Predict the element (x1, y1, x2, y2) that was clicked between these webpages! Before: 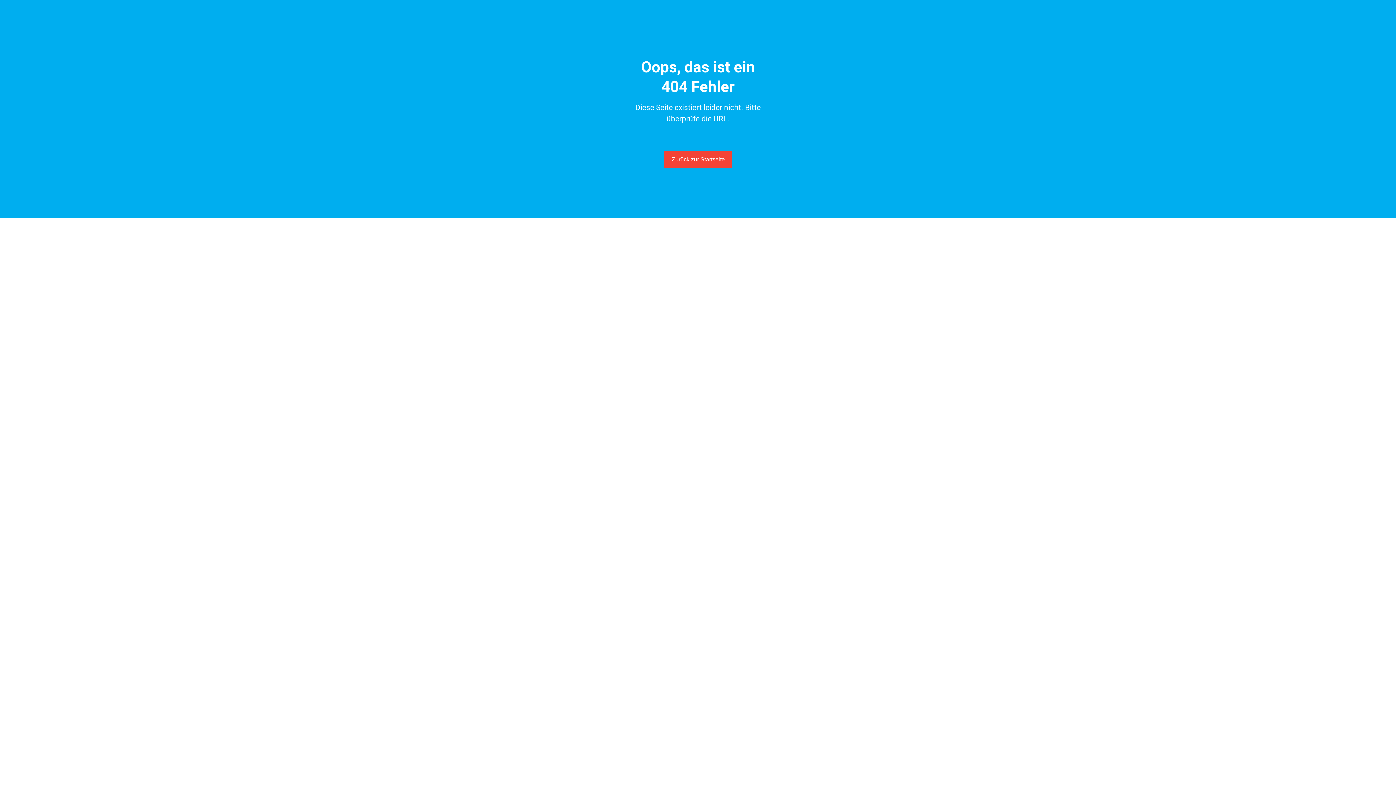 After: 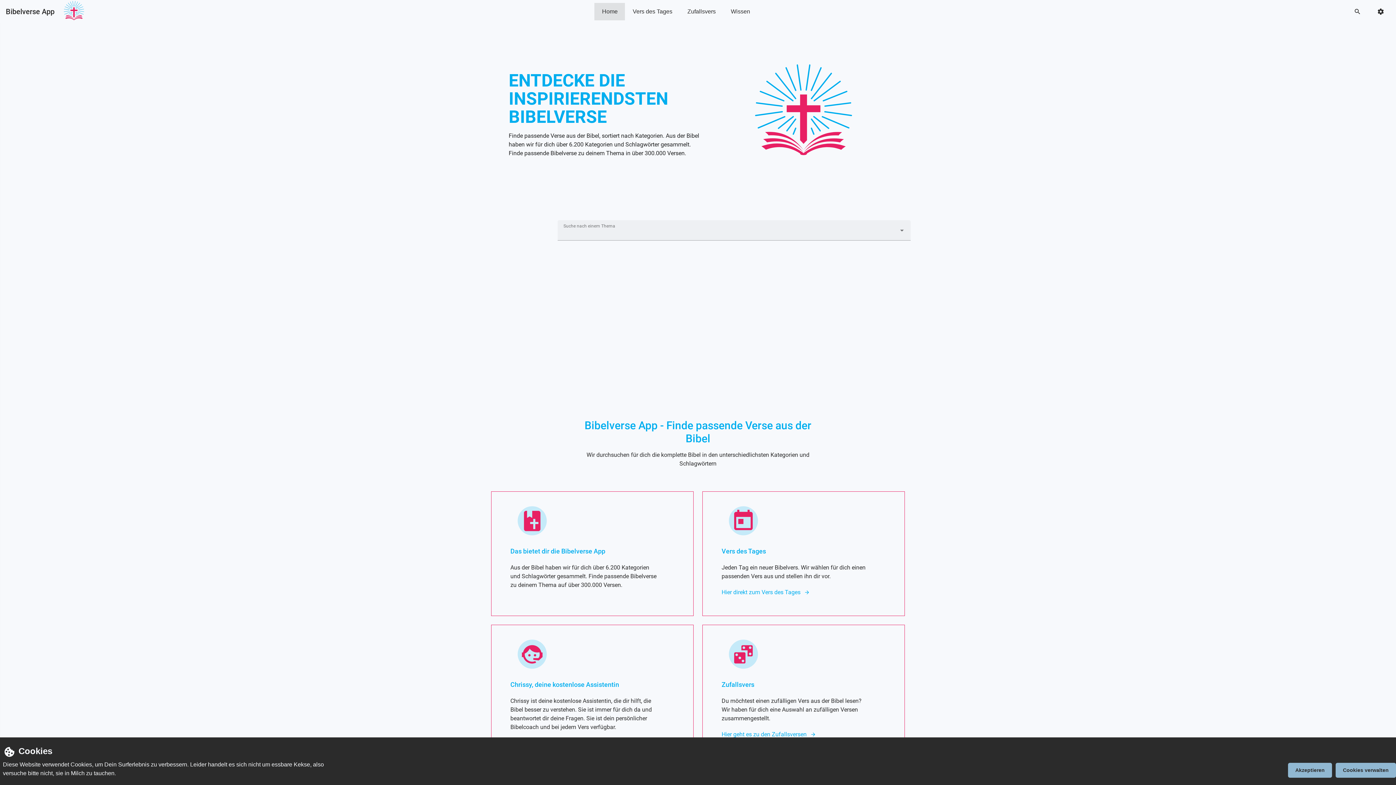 Action: bbox: (664, 150, 732, 168) label: Zurück zur Startseite